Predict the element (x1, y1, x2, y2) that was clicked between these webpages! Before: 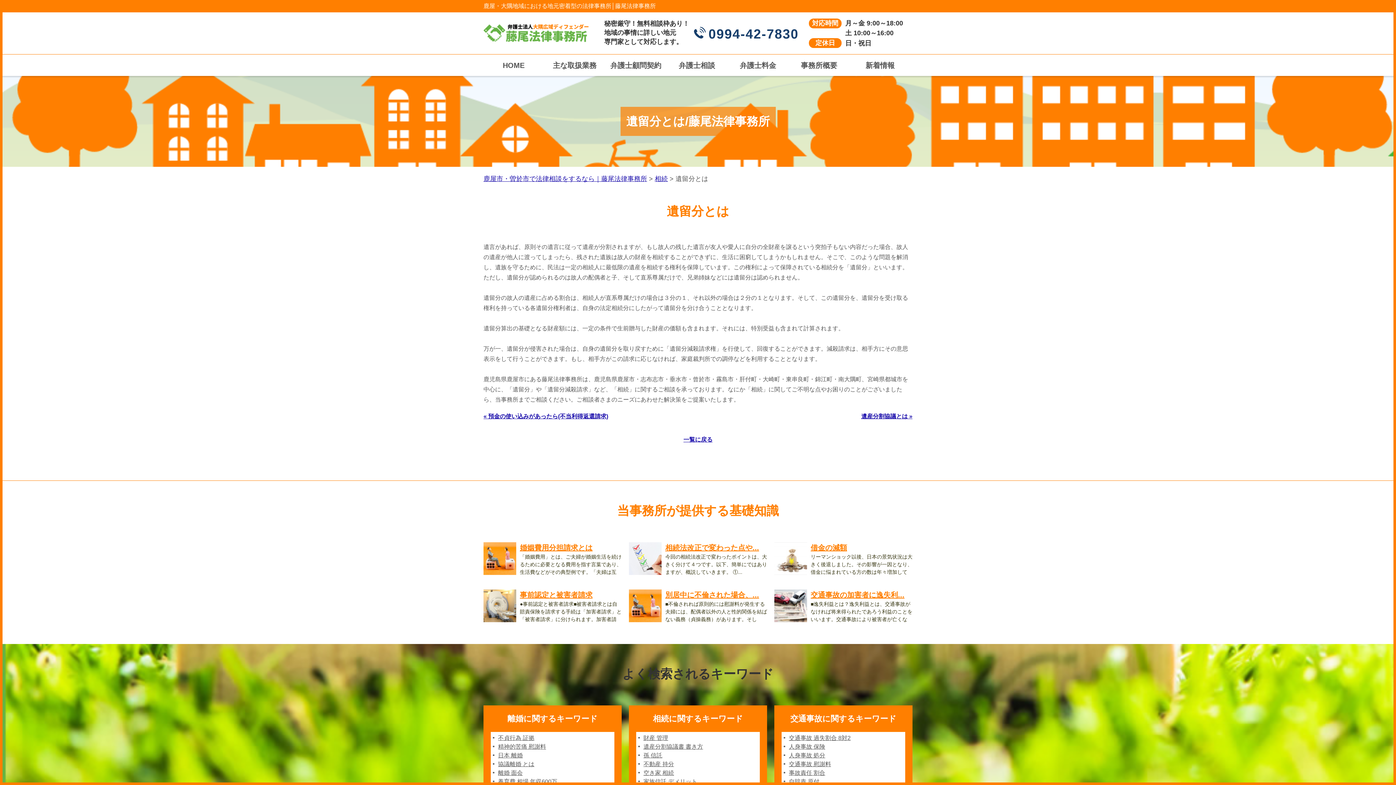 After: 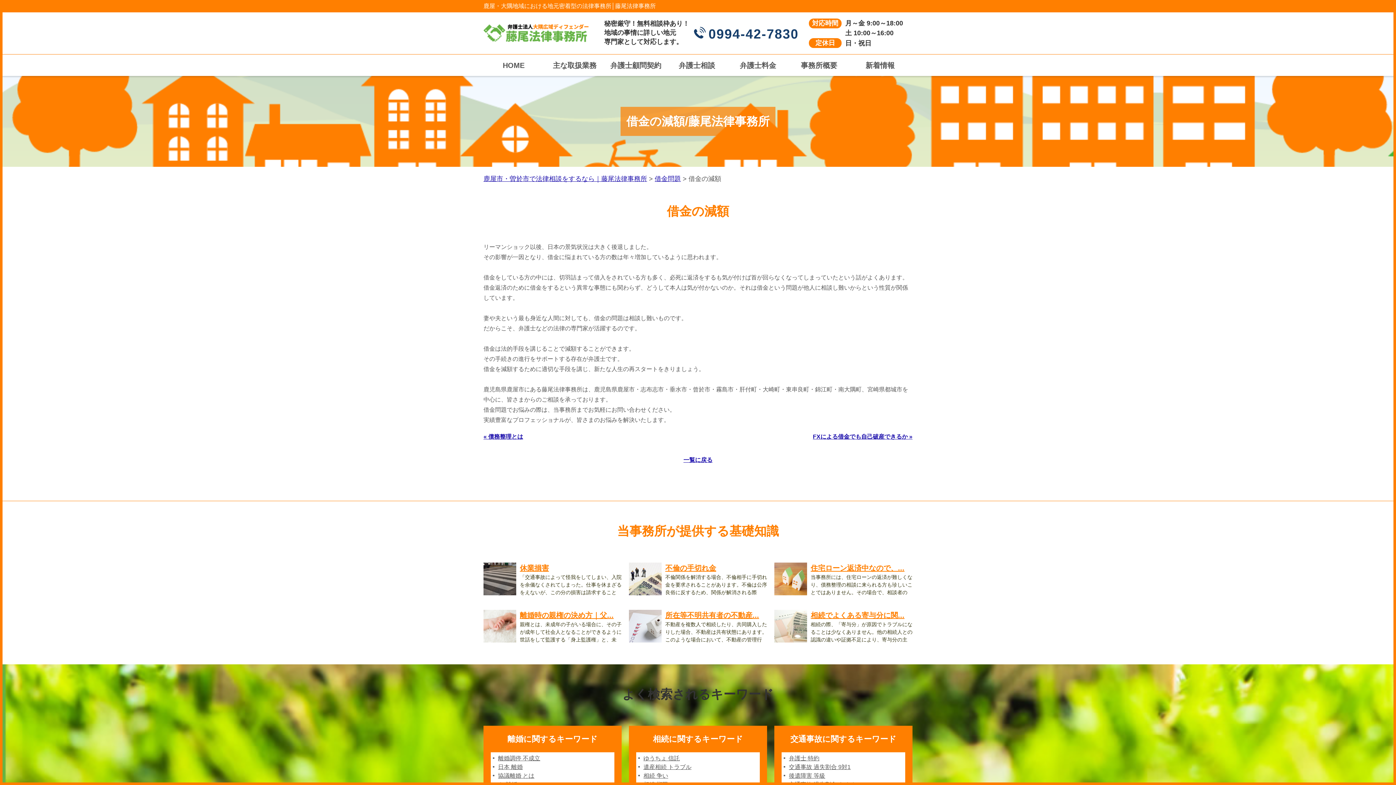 Action: label: 借金の減額 bbox: (774, 542, 912, 553)